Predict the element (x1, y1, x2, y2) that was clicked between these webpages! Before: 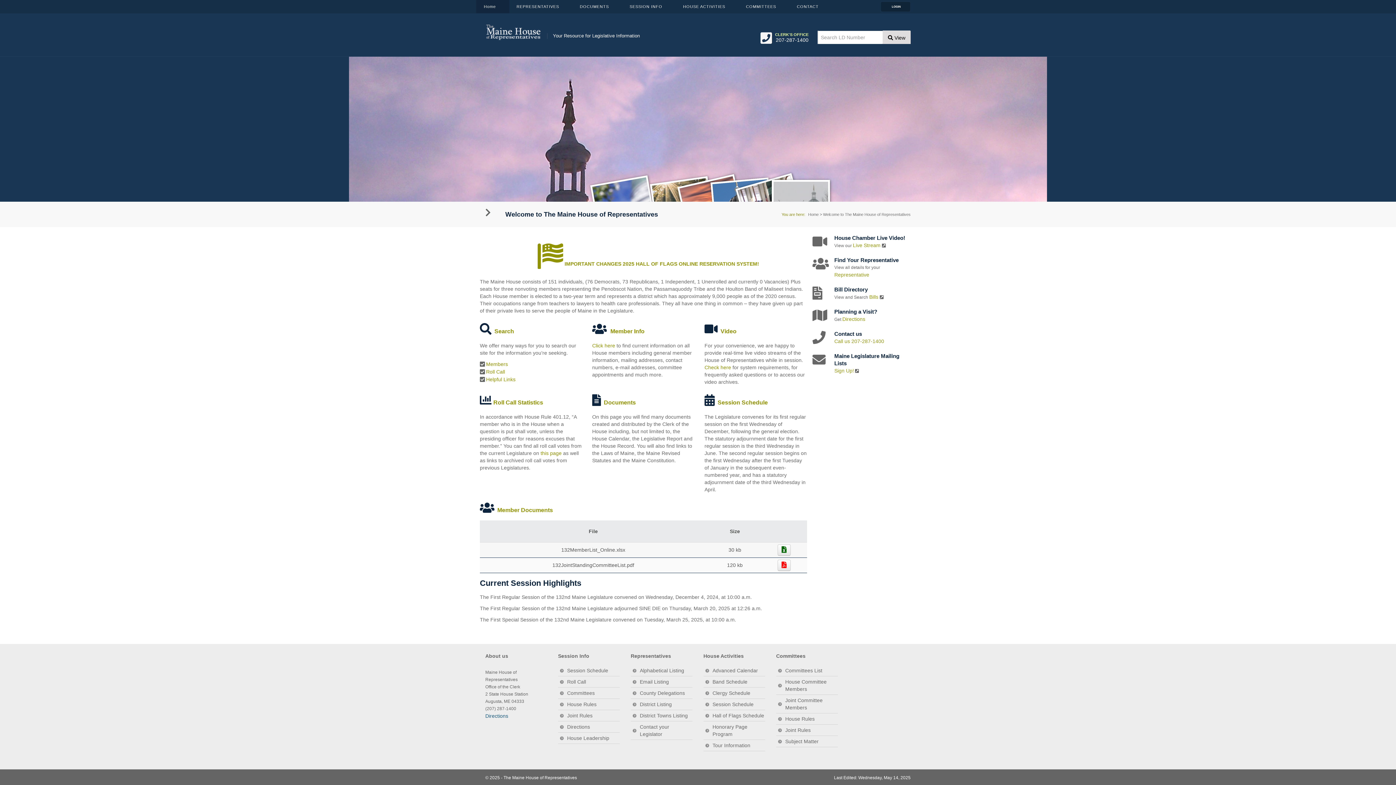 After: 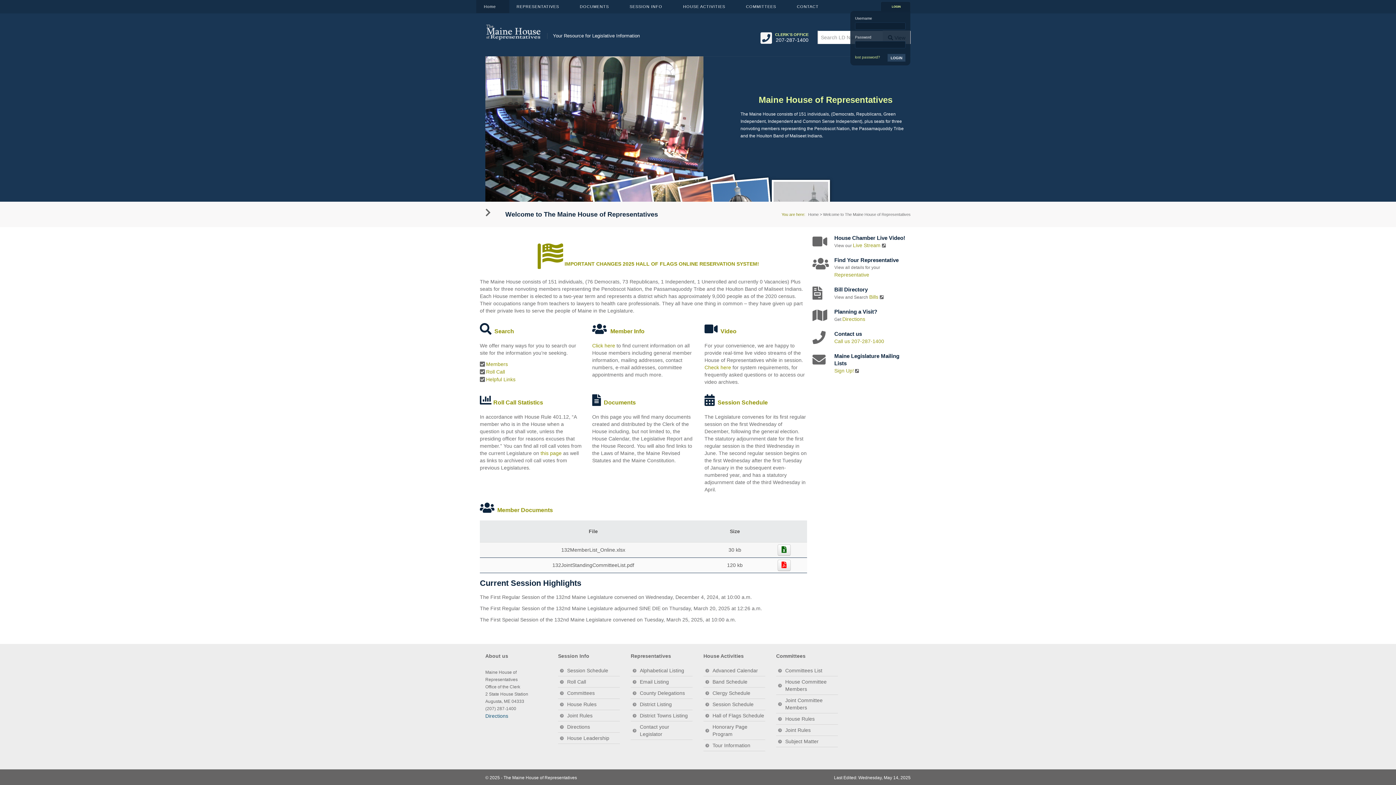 Action: bbox: (880, 1, 910, 12) label: LOGIN